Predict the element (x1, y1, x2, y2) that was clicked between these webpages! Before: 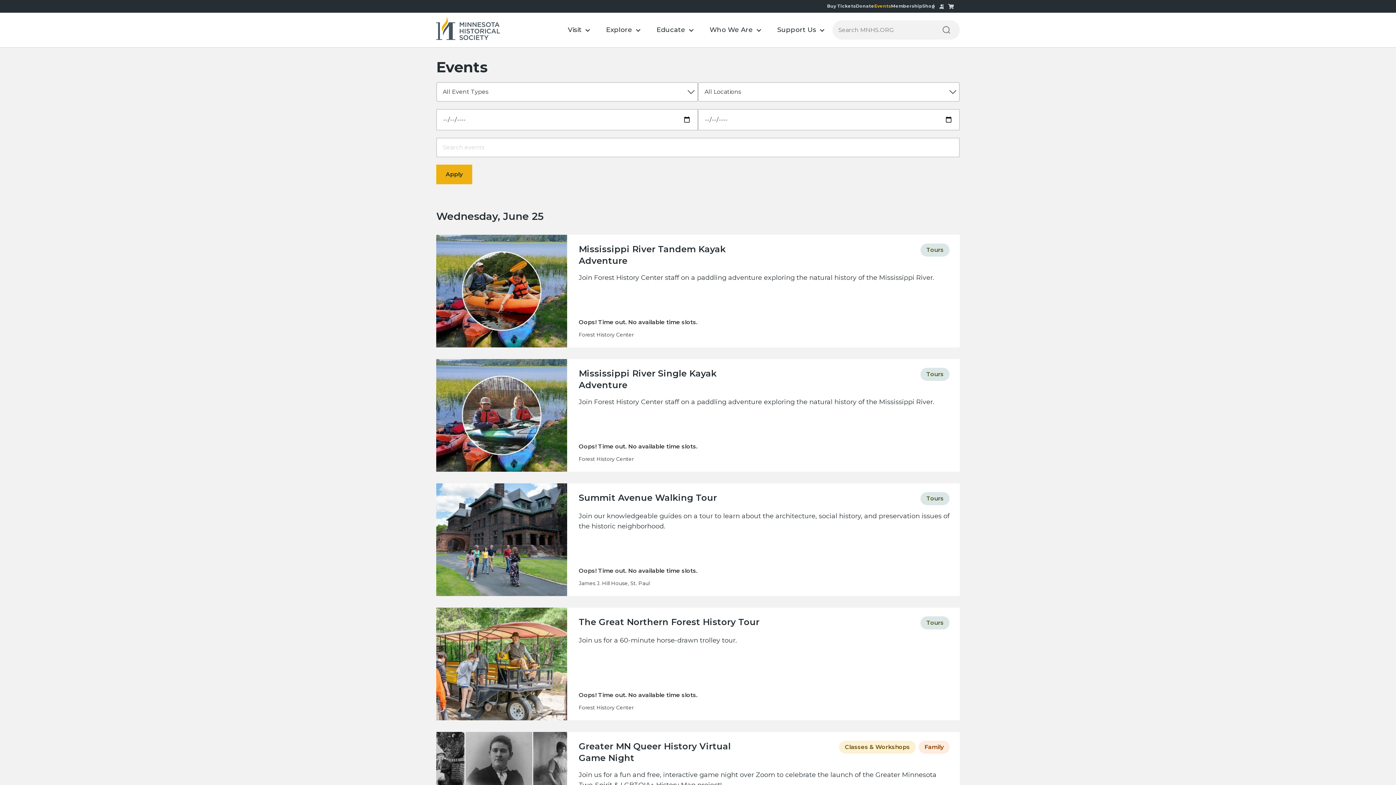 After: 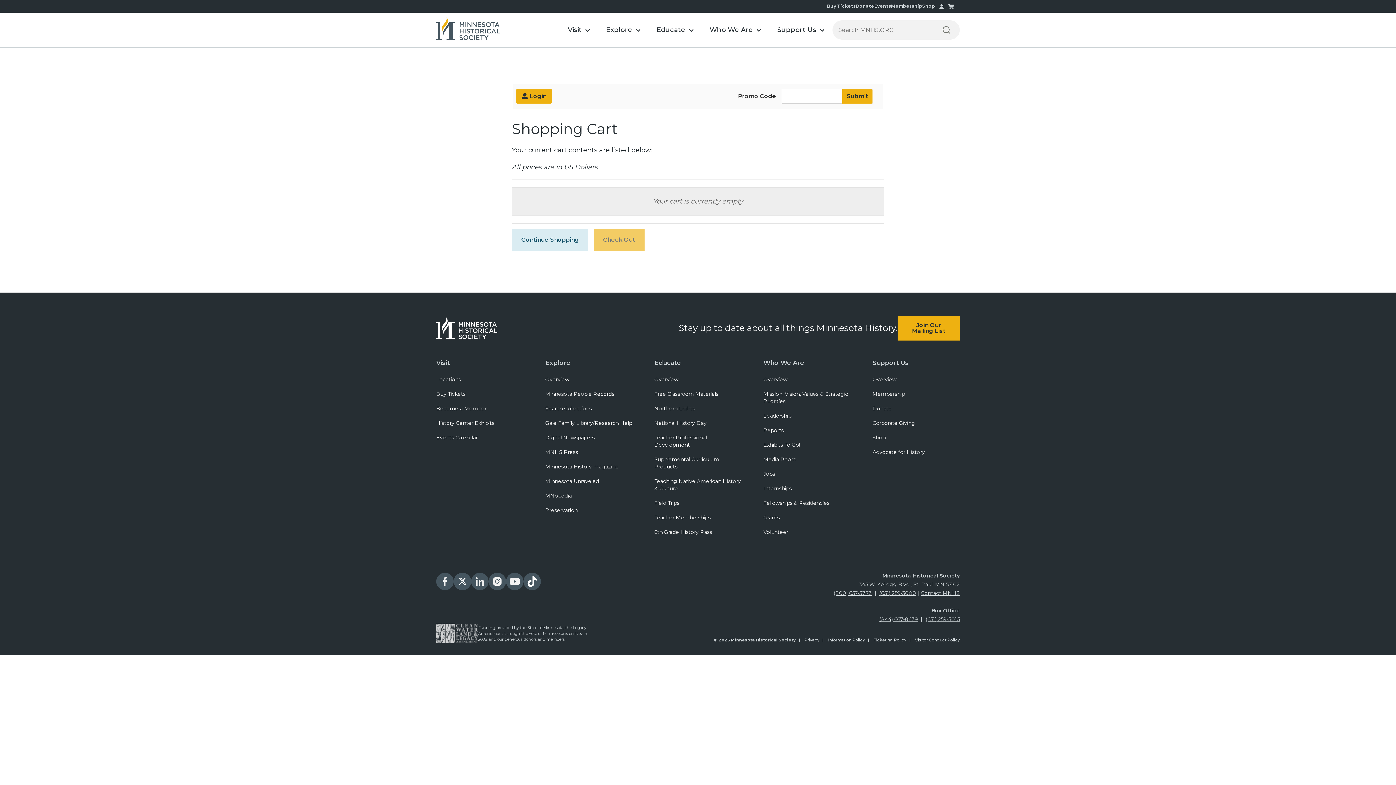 Action: bbox: (948, 3, 954, 9) label: Cart